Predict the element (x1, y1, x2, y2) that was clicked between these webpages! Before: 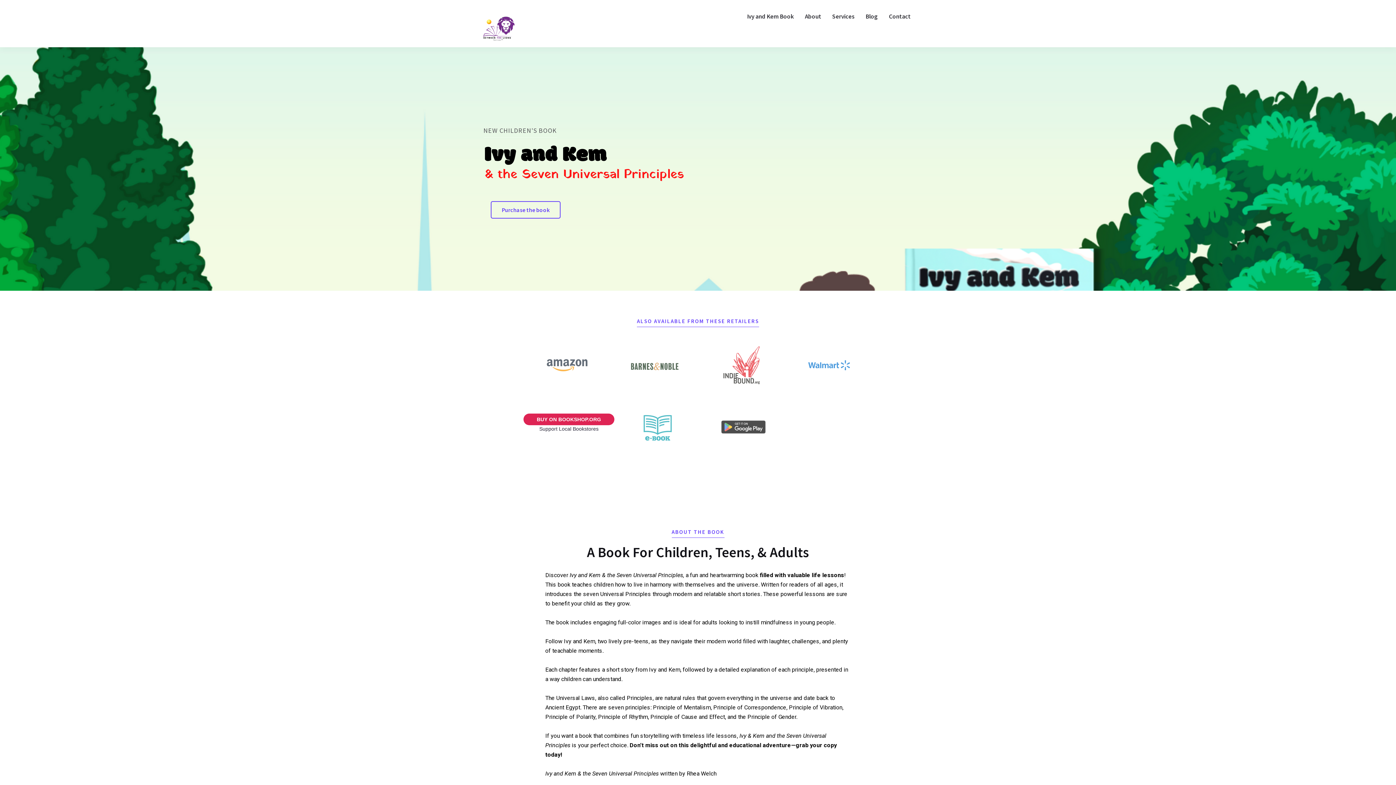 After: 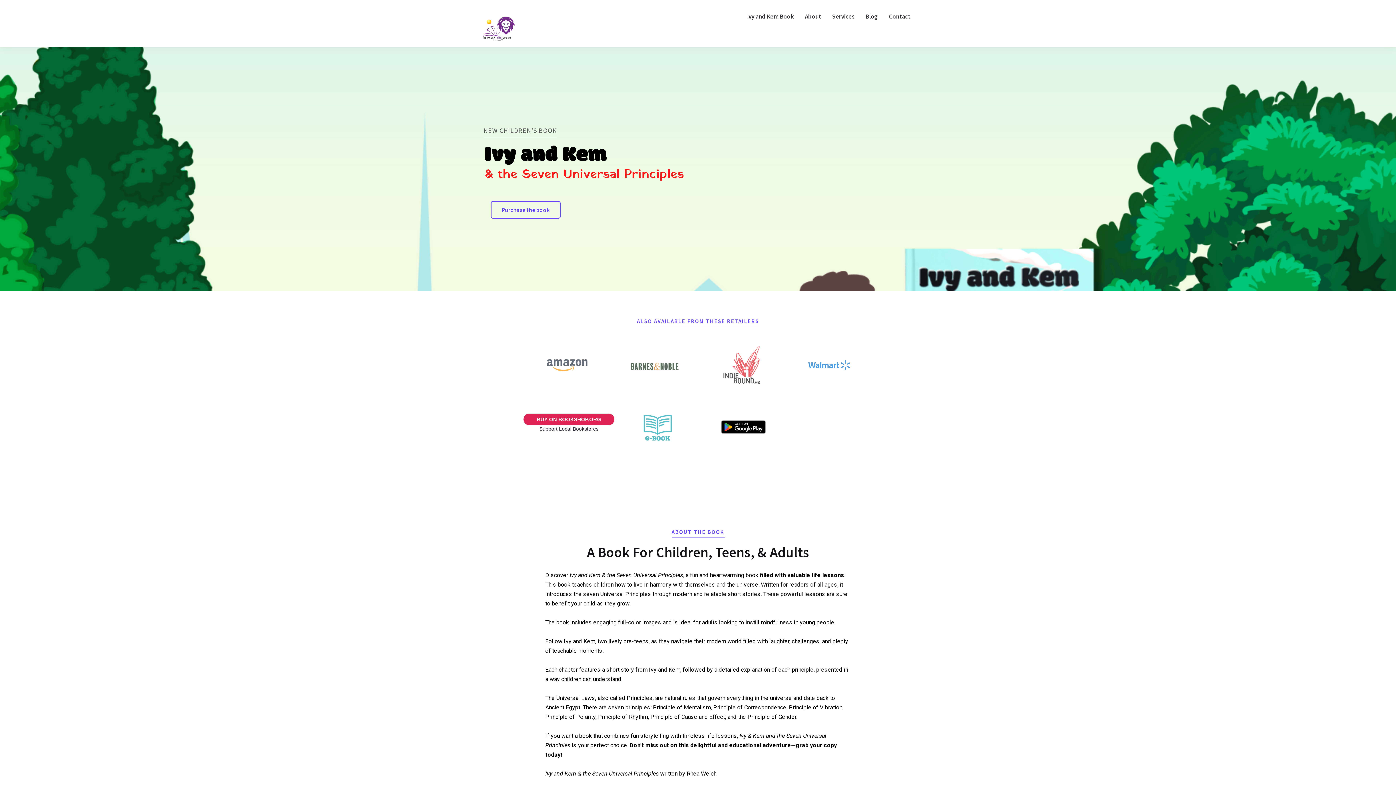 Action: bbox: (718, 417, 769, 437)